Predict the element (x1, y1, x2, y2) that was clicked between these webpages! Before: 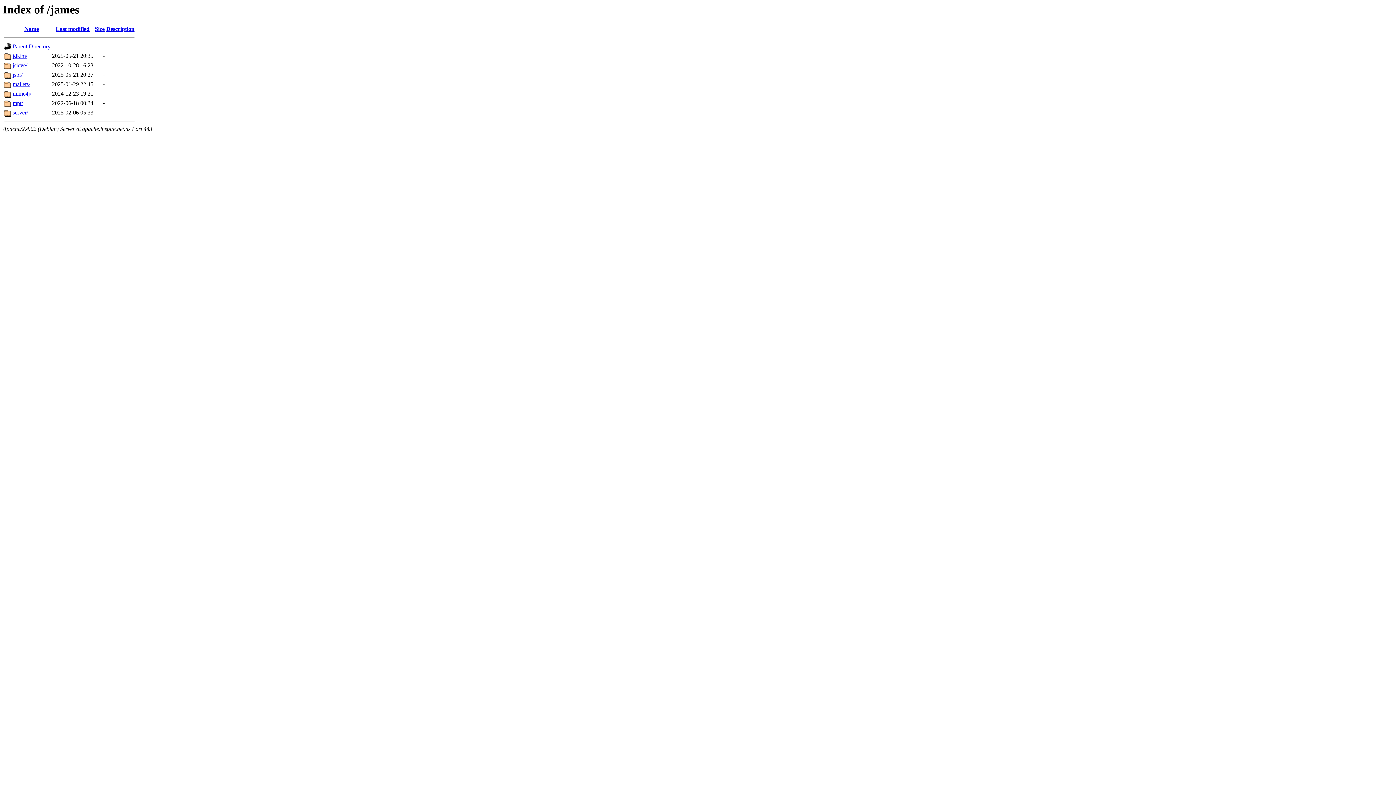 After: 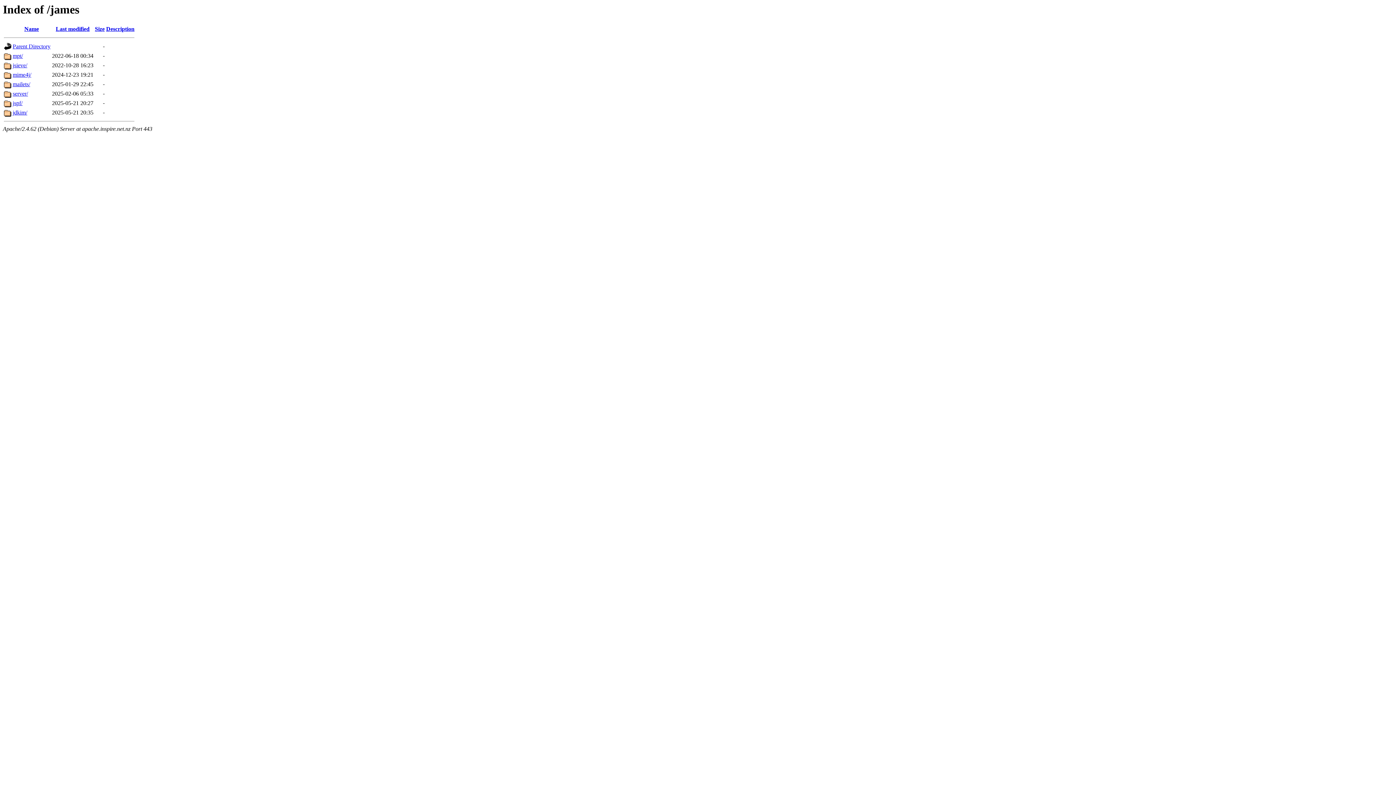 Action: label: Last modified bbox: (55, 25, 89, 32)